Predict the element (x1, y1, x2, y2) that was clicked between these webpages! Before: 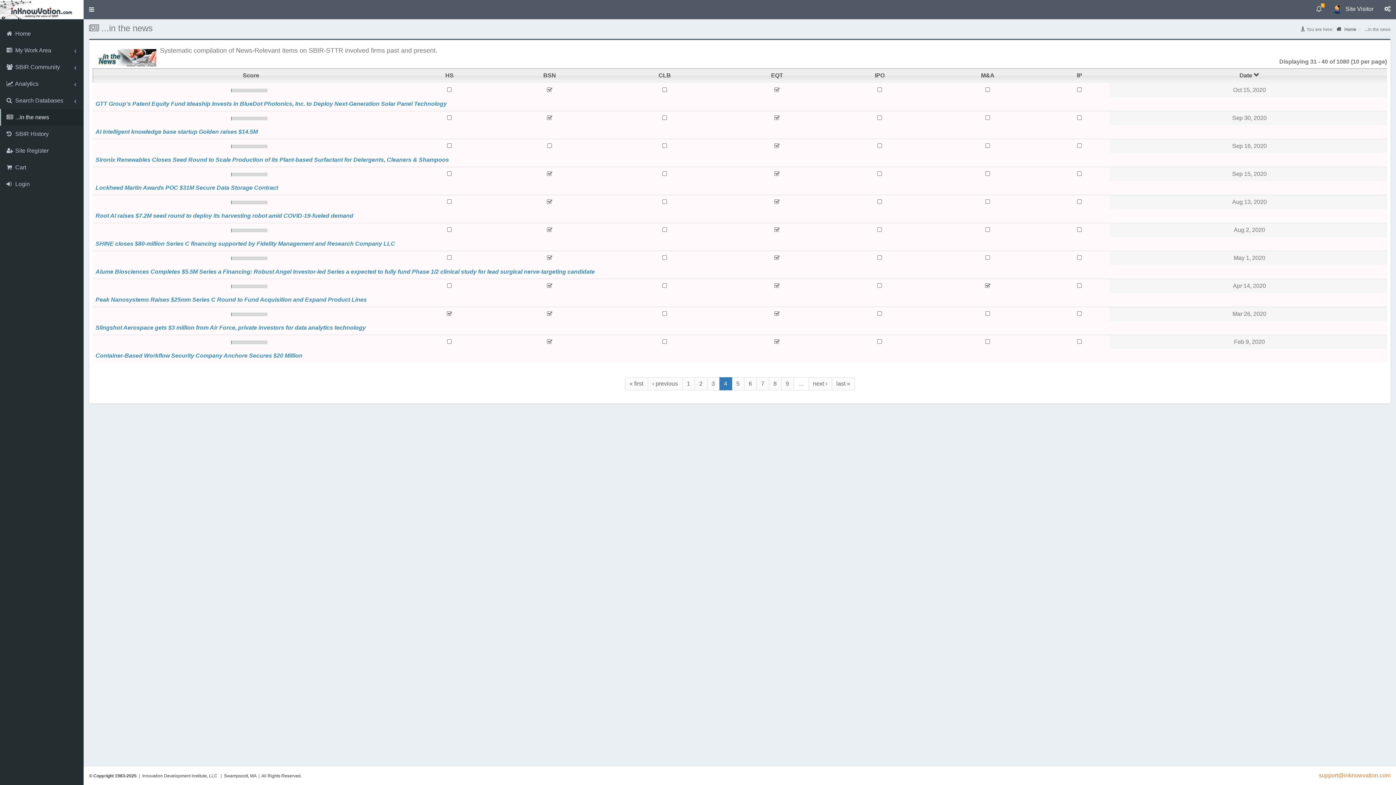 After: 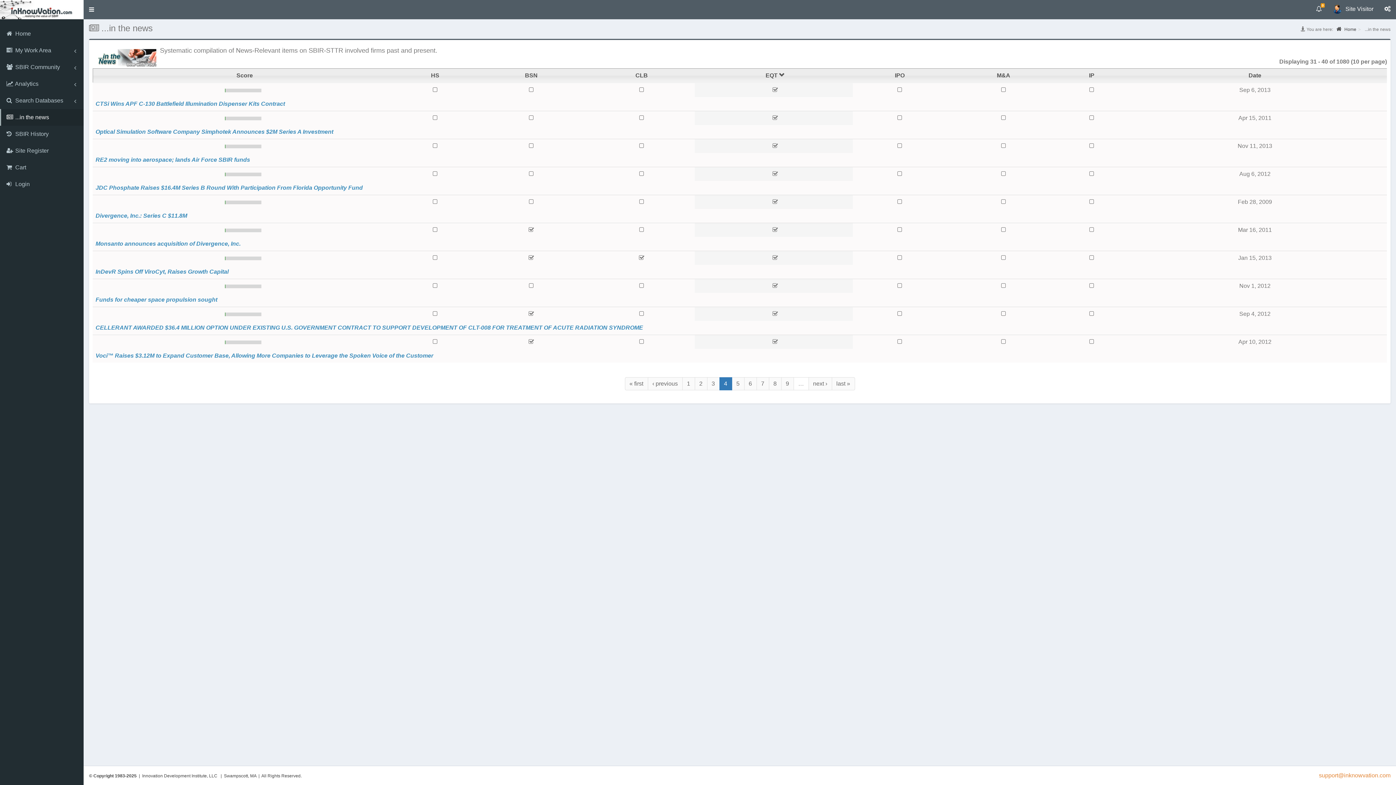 Action: bbox: (771, 72, 783, 78) label: EQT